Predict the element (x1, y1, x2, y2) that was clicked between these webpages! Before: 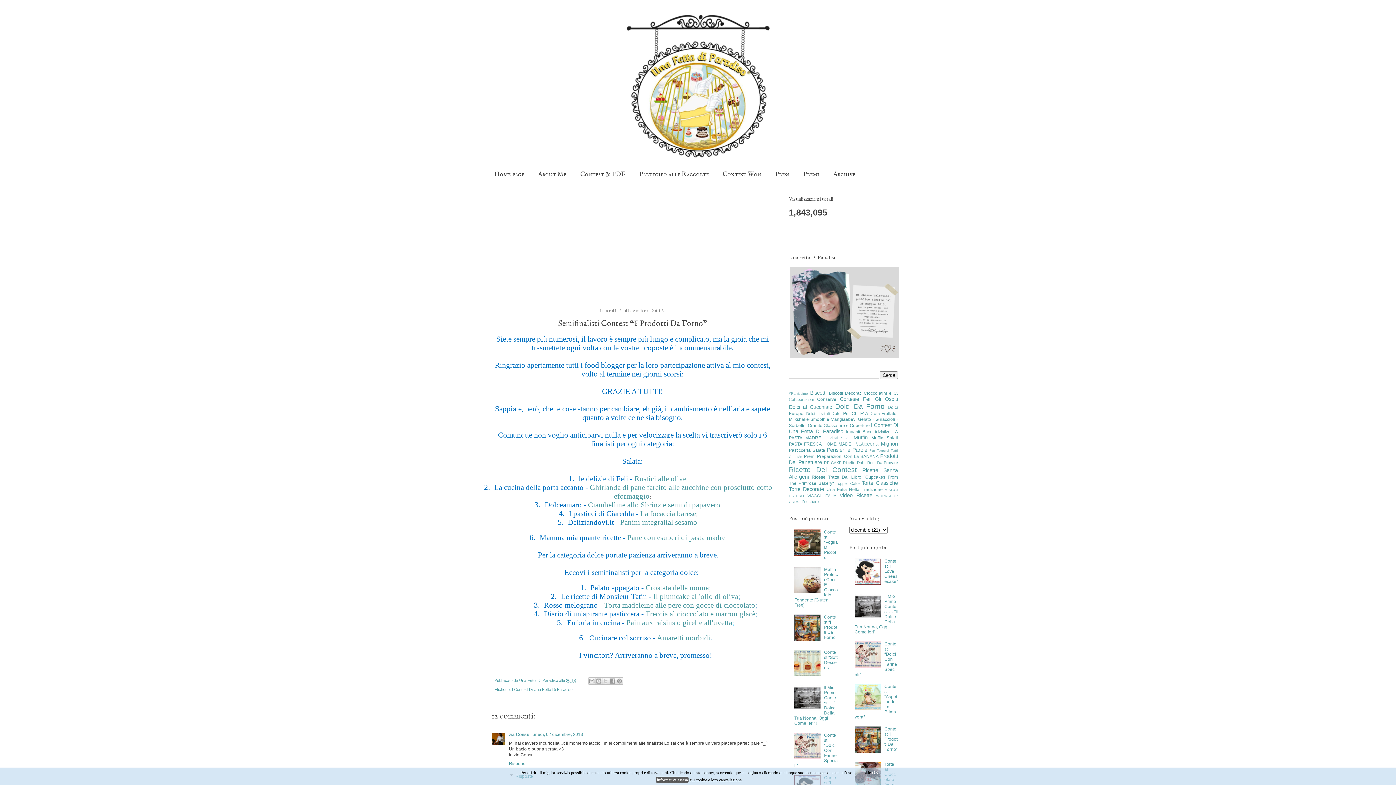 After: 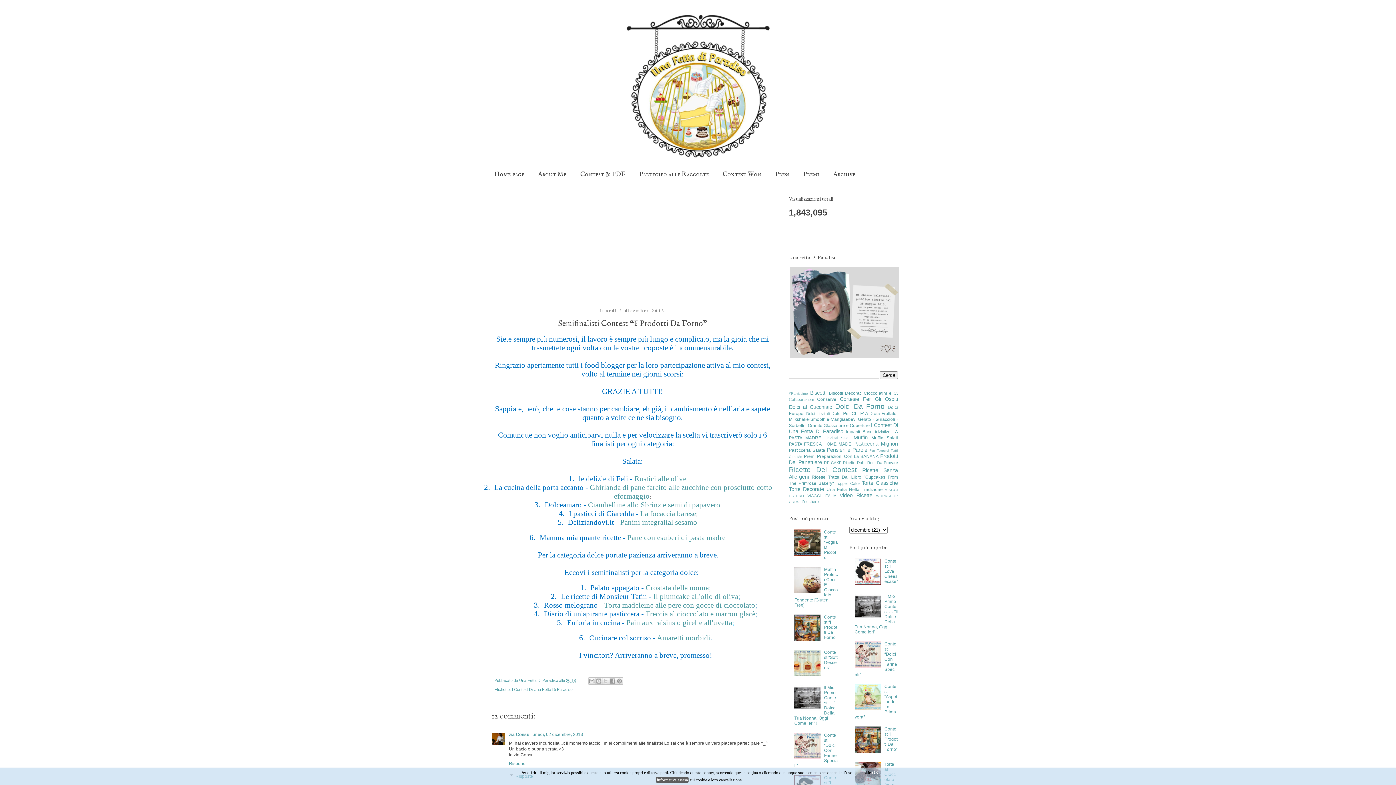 Action: bbox: (840, 228, 854, 243)